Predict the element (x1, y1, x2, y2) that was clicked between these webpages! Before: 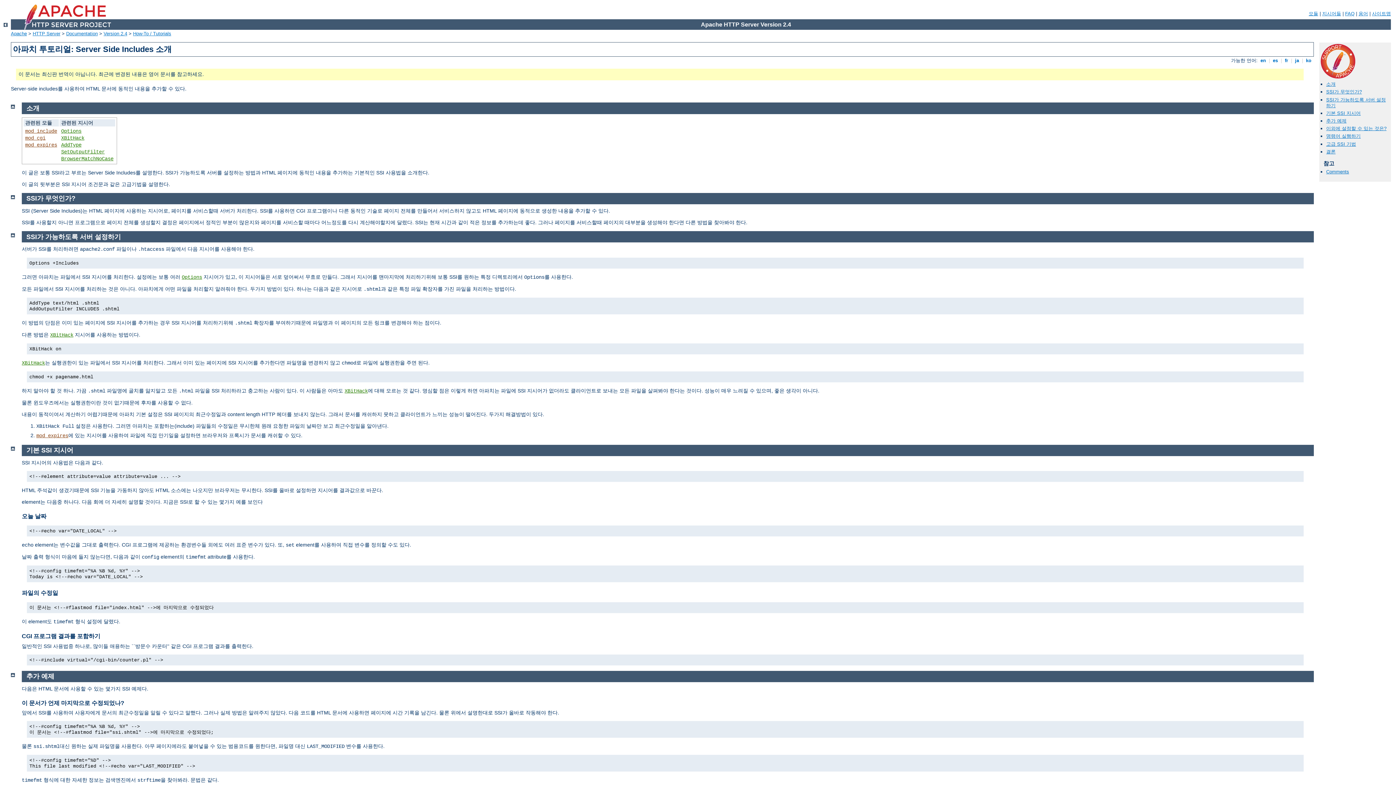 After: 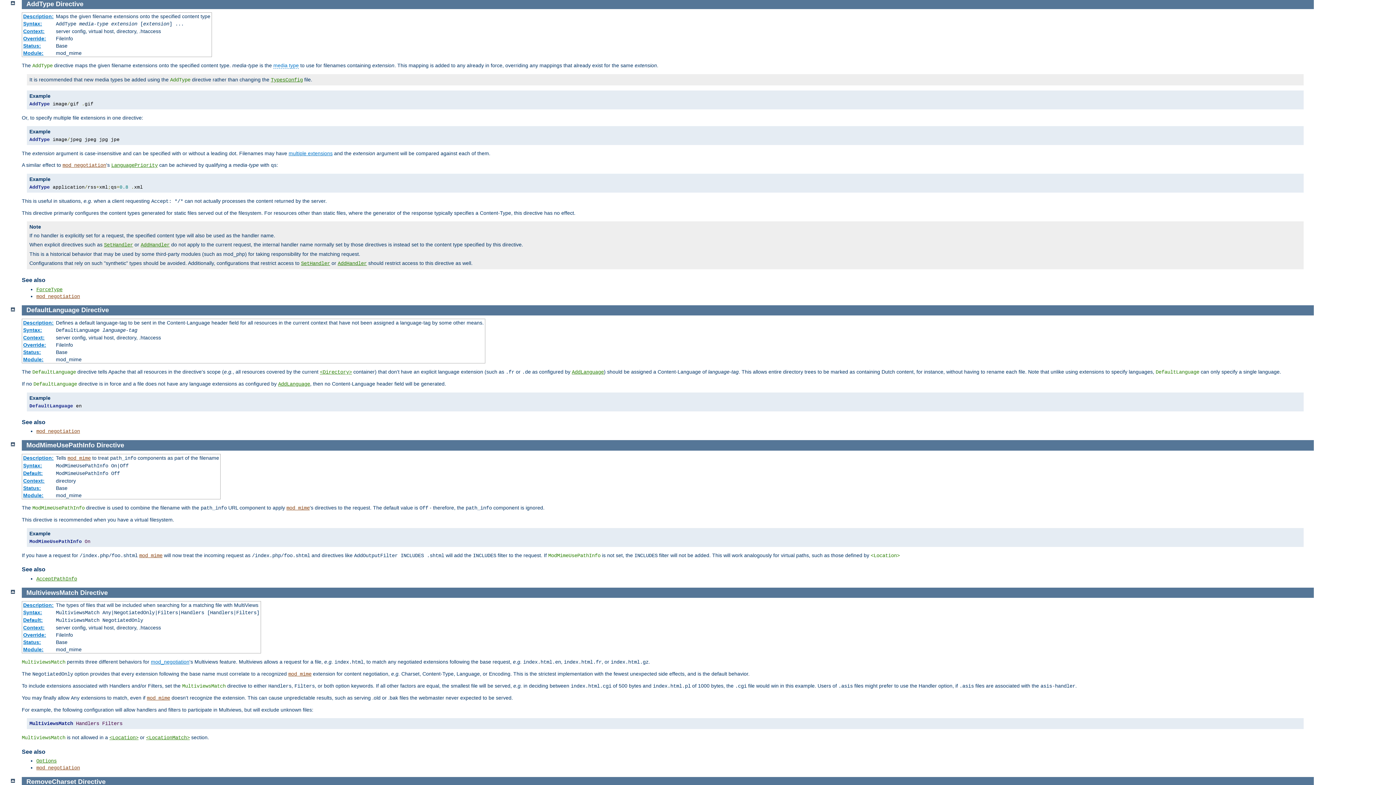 Action: bbox: (61, 142, 81, 147) label: AddType